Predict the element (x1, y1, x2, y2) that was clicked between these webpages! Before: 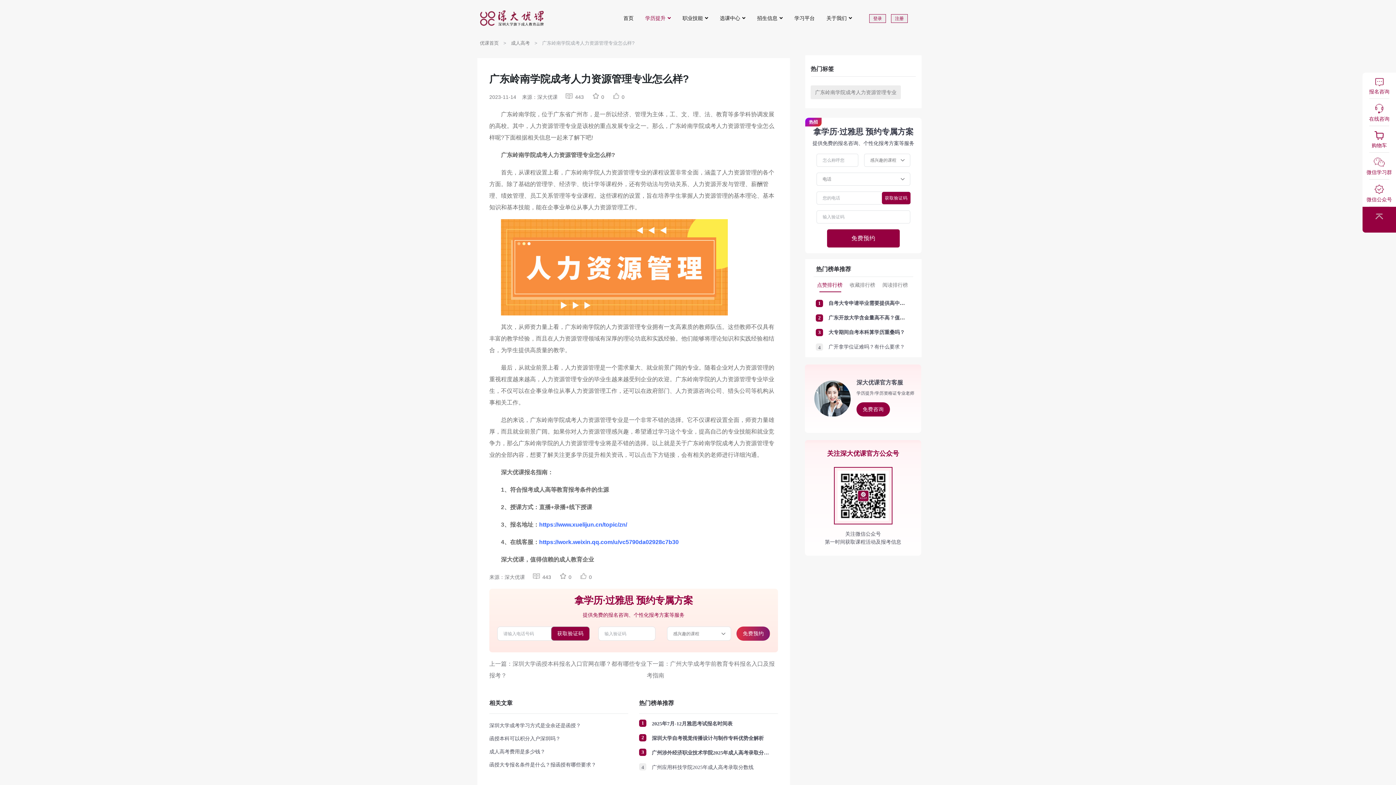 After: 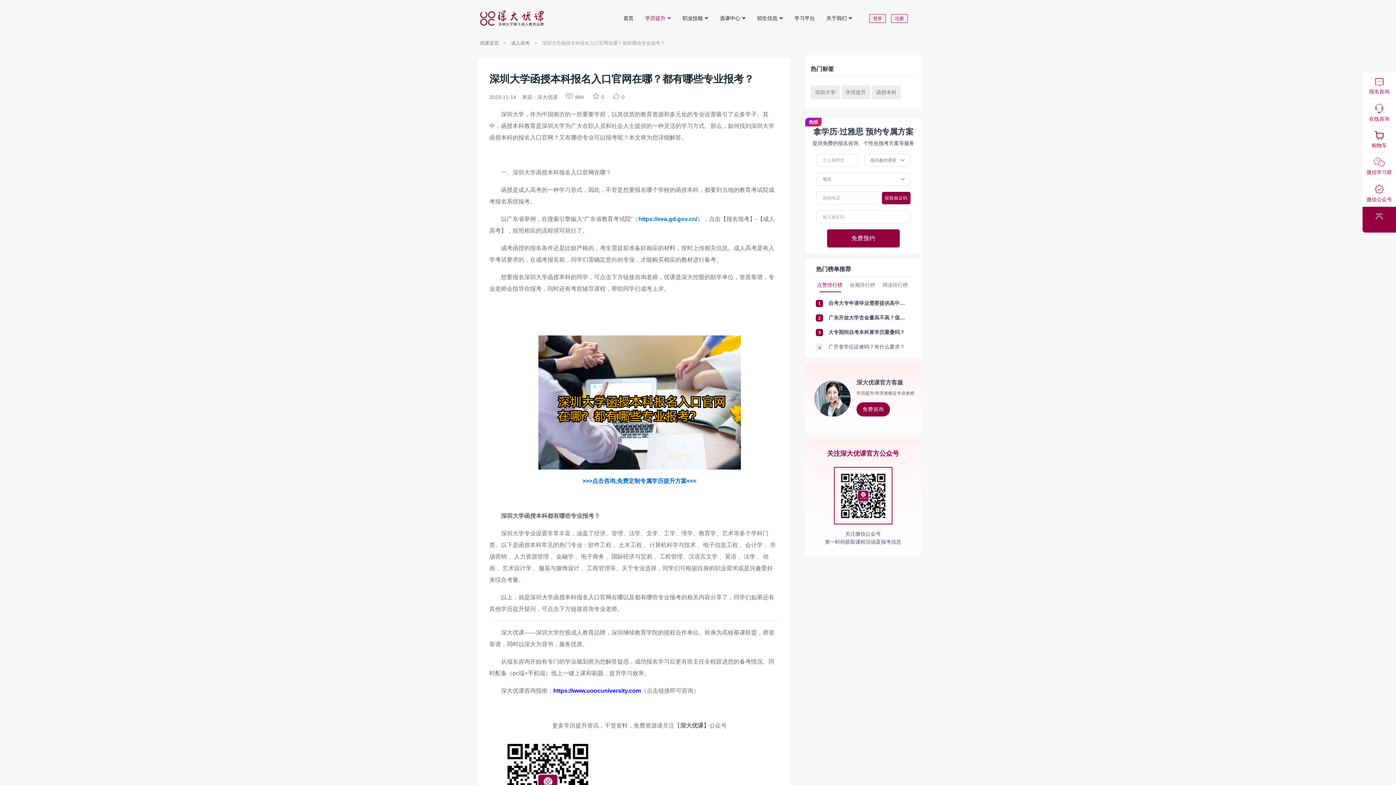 Action: label: 上一篇：深圳大学函授本科报名入口官网在哪？都有哪些专业报考？ bbox: (489, 658, 646, 681)